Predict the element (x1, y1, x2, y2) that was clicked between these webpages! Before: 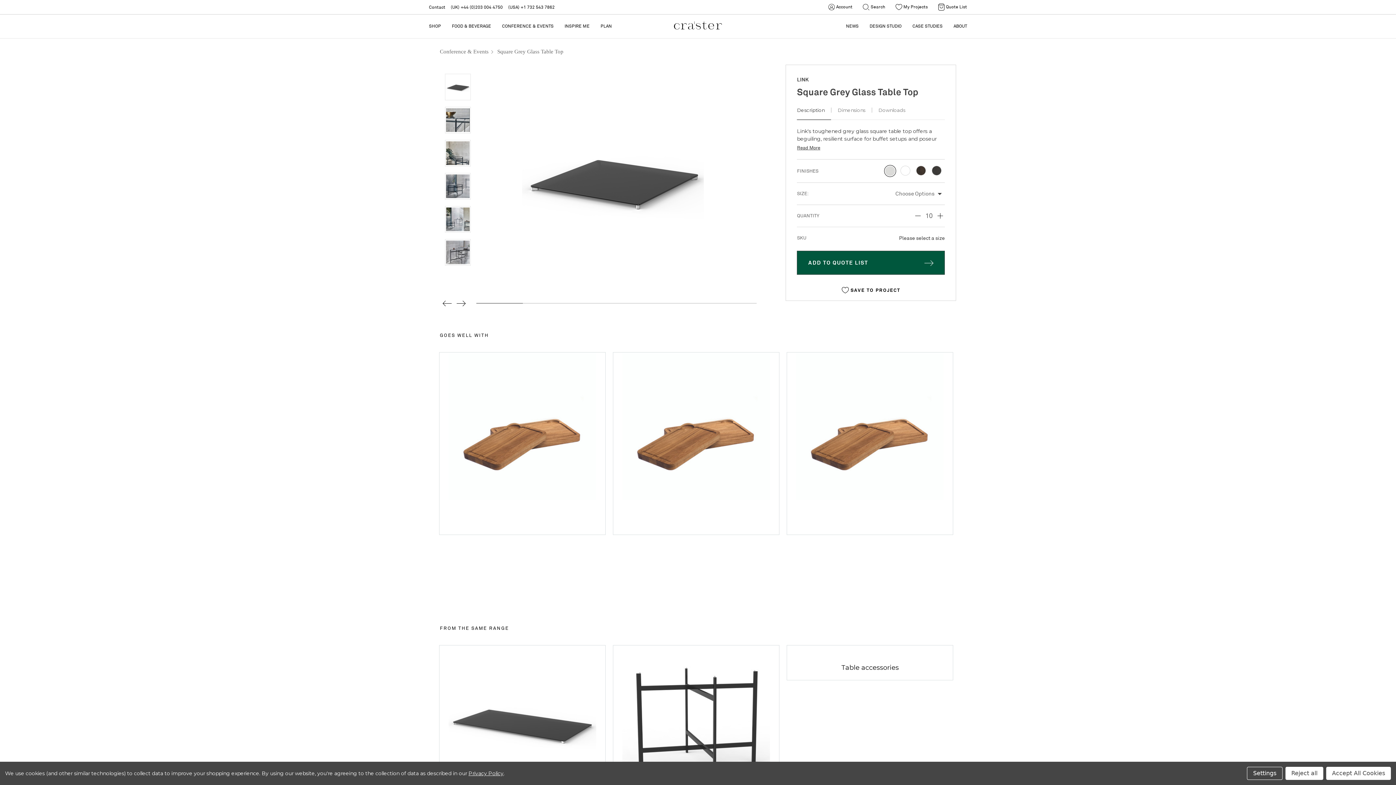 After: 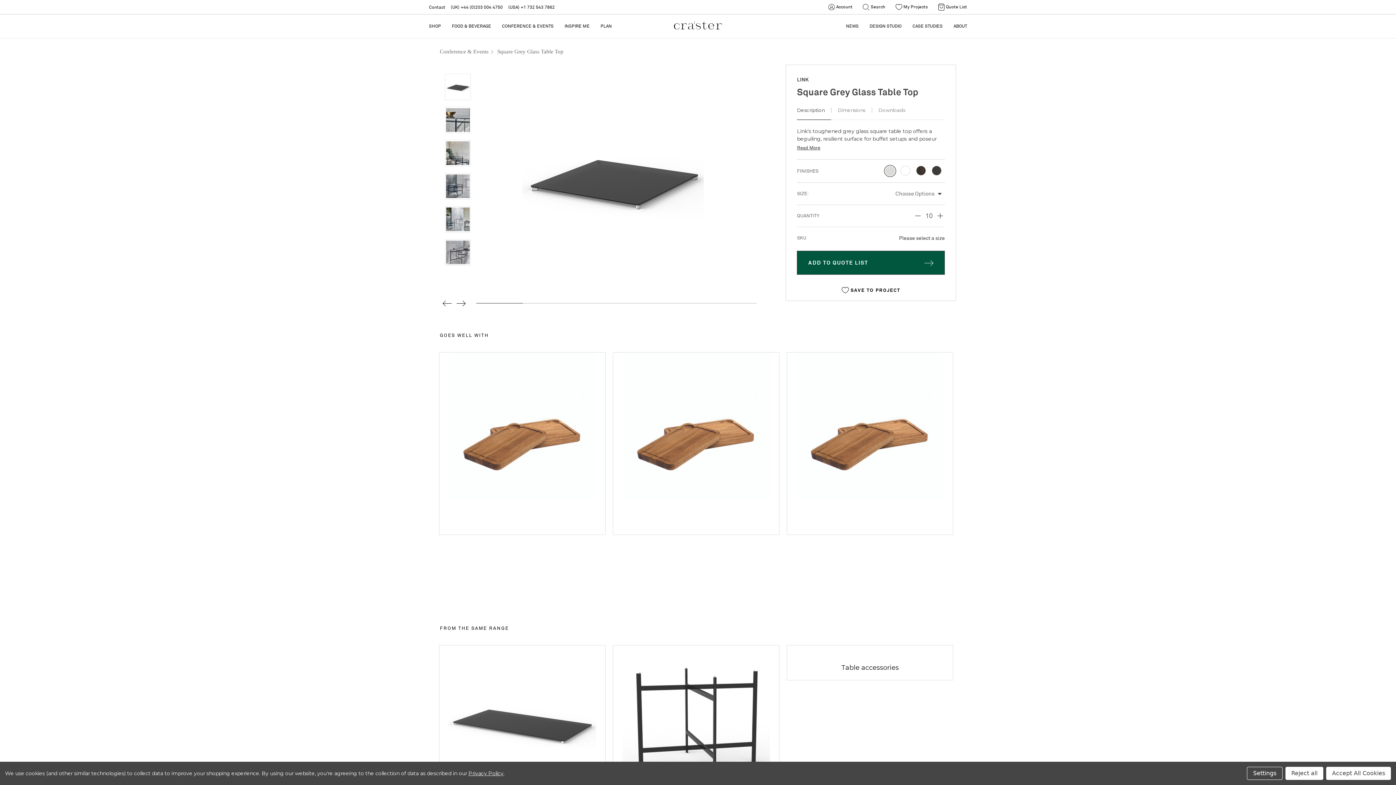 Action: label: 5 bbox: (663, 303, 710, 303)